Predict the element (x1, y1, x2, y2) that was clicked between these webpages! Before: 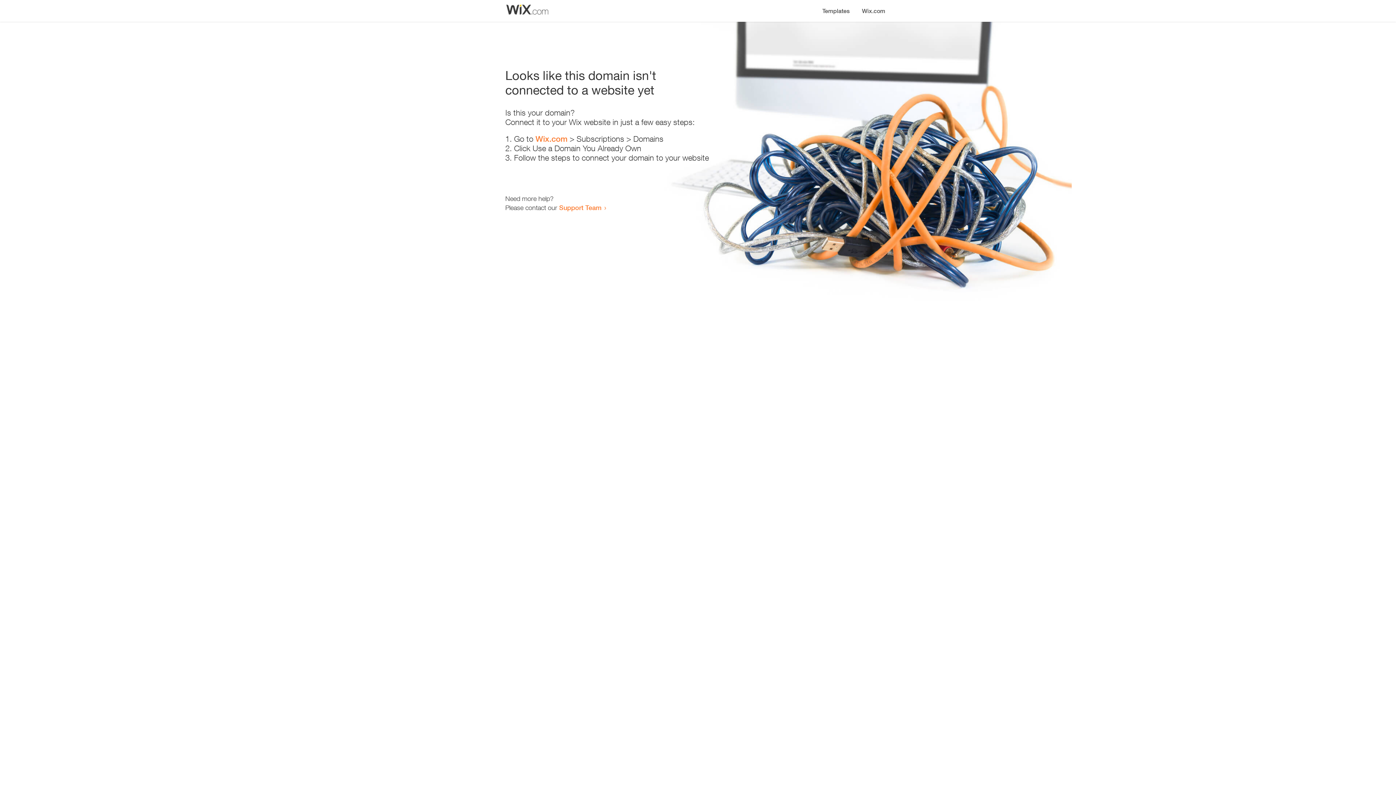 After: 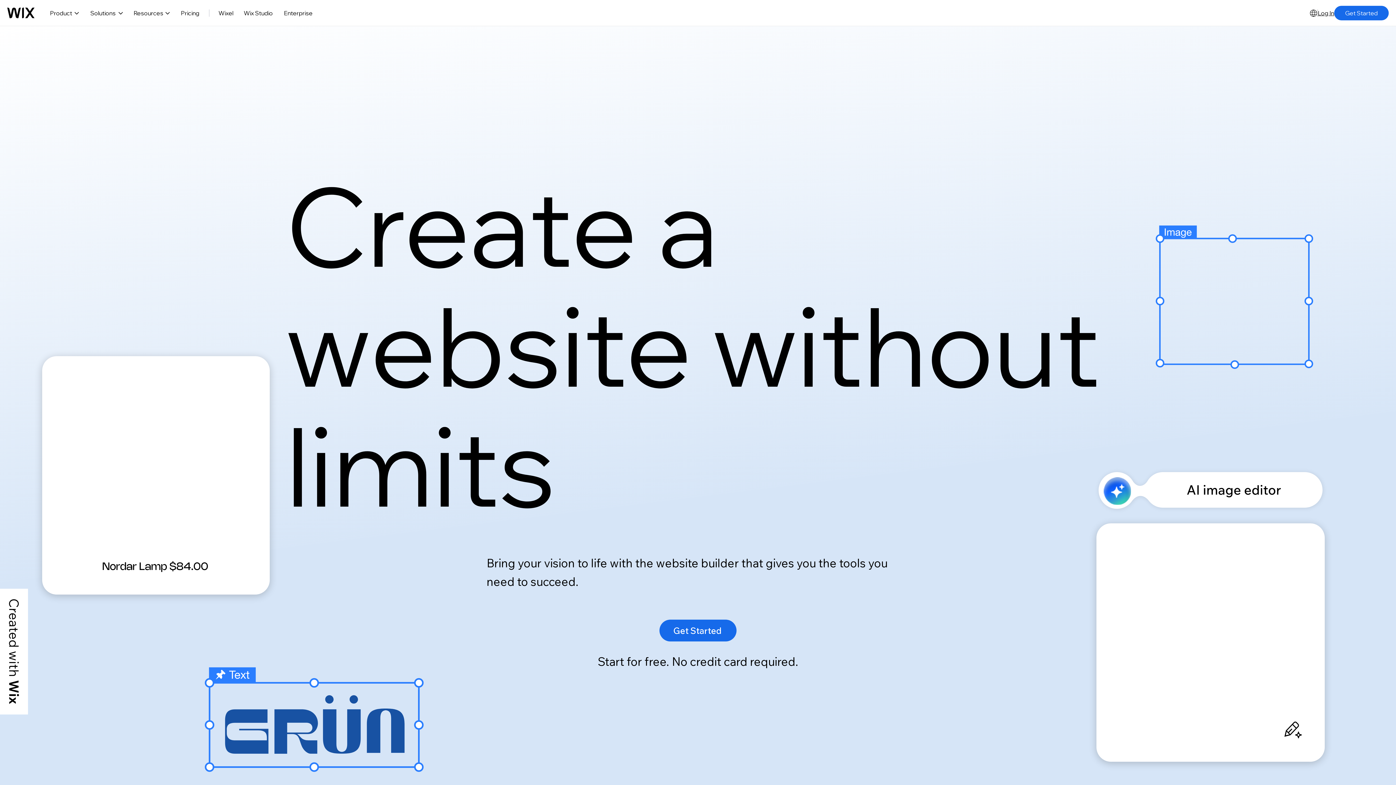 Action: label: Wix.com bbox: (856, 0, 890, 14)